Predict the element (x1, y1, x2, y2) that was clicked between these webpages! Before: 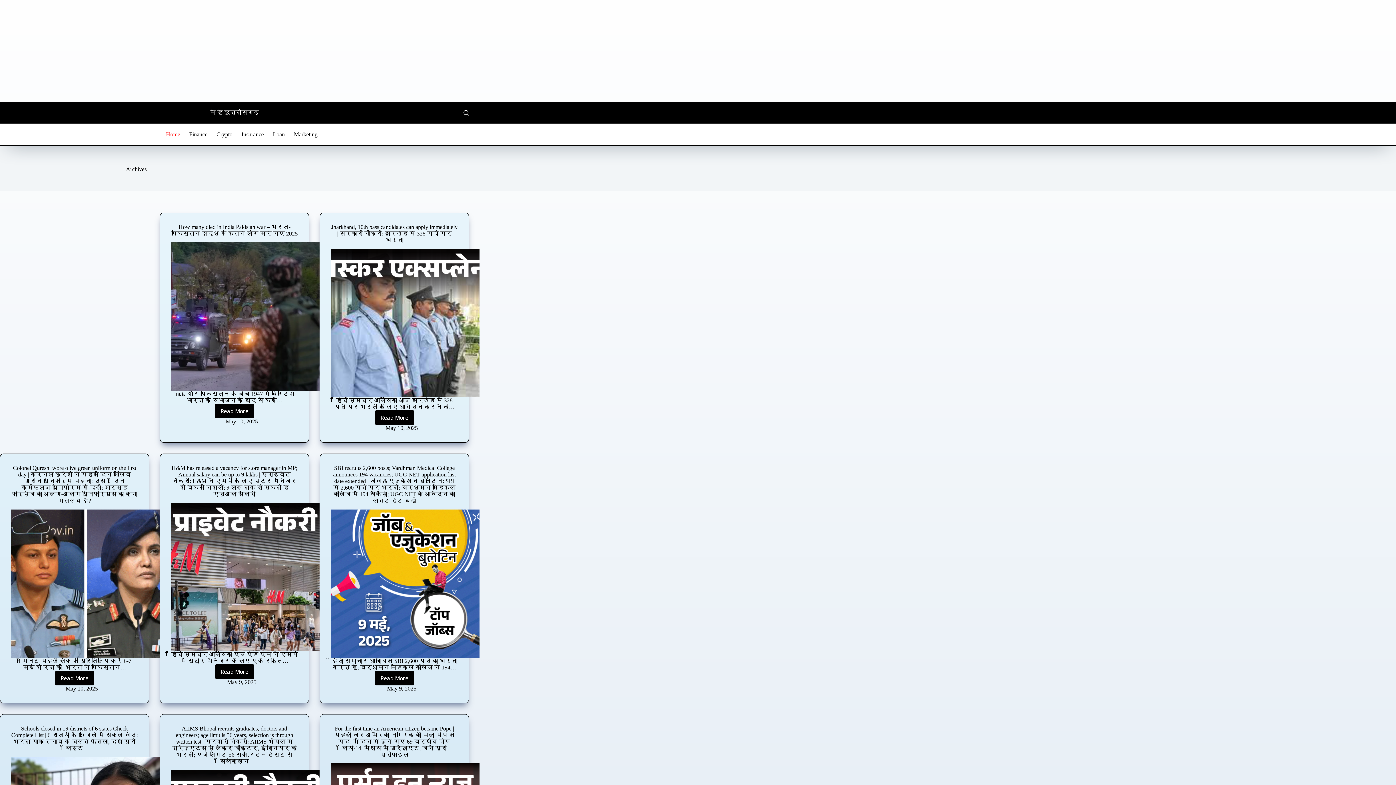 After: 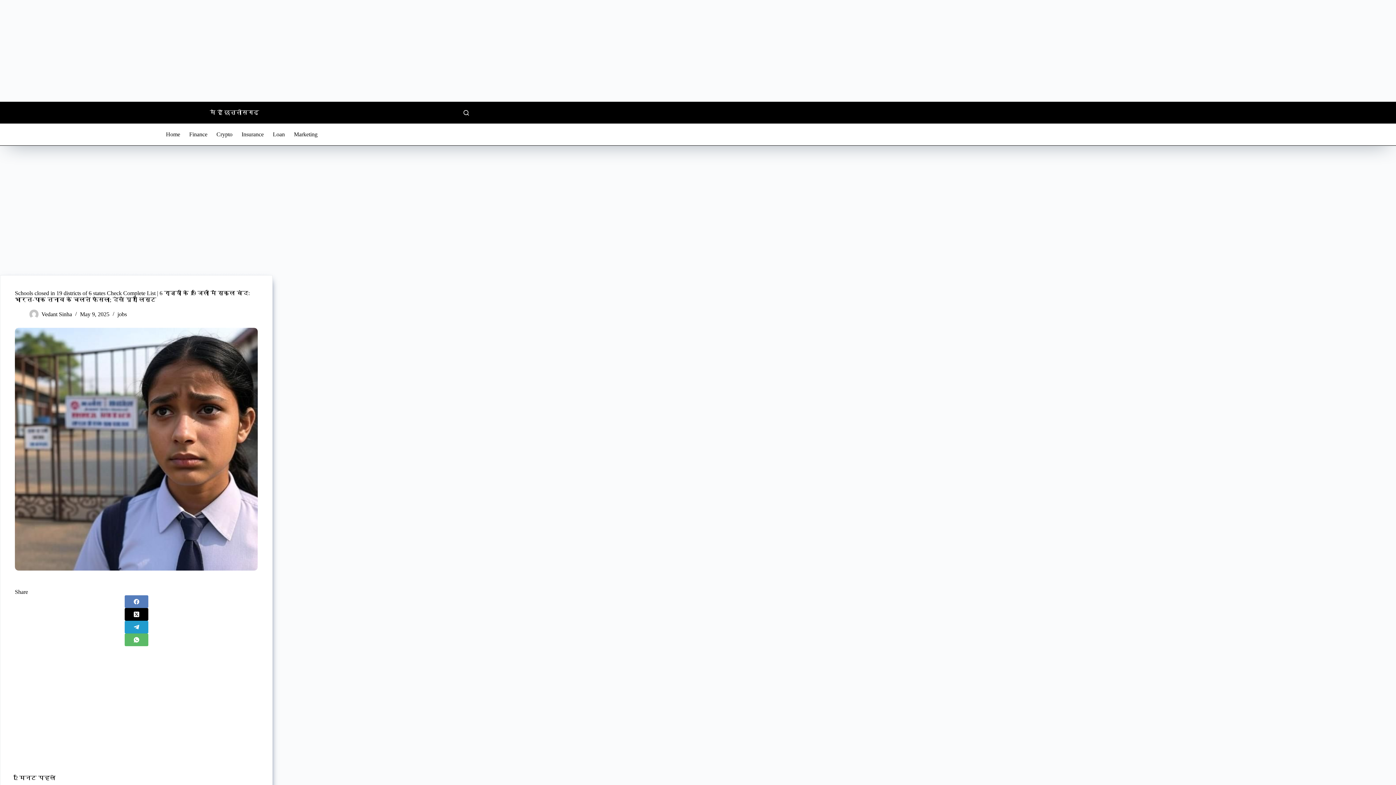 Action: bbox: (11, 725, 137, 751) label: Schools closed in 19 districts of 6 states Check Complete List | 6 राज्‍यों के 19 जिलों में स्‍कूल बंद: भारत-पाक तनाव के चलते फैसला; देखें पूरी लिस्‍ट